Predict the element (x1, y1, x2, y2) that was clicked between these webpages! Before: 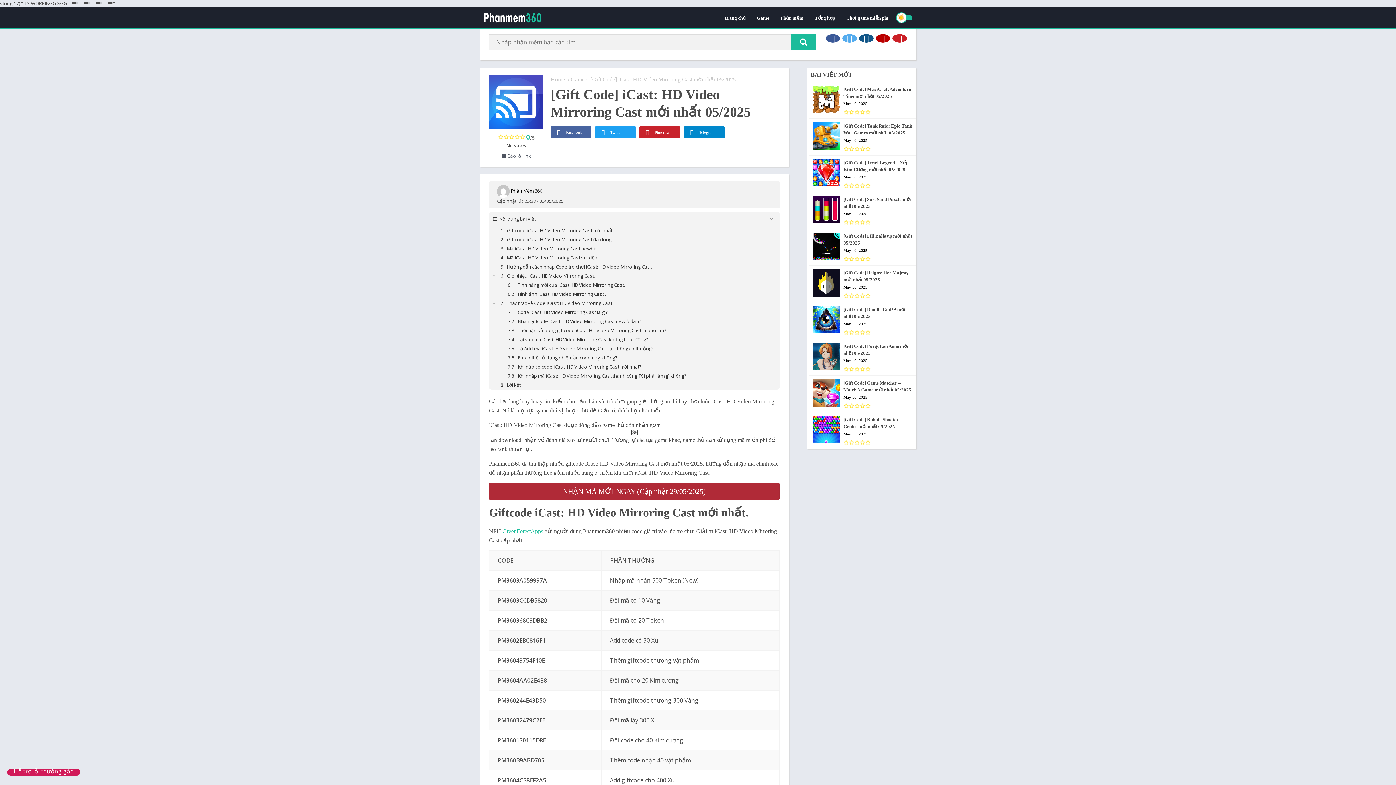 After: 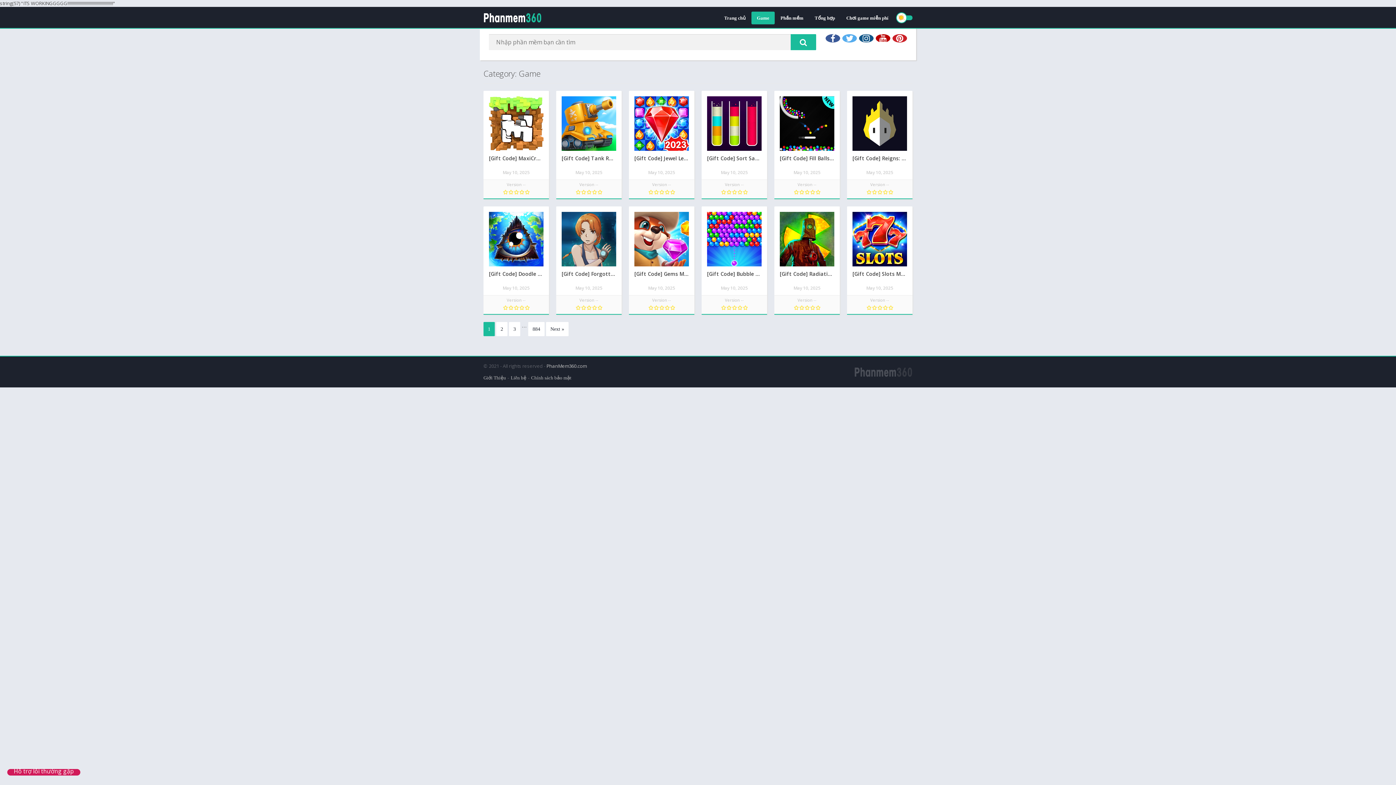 Action: bbox: (751, 11, 774, 24) label: Game